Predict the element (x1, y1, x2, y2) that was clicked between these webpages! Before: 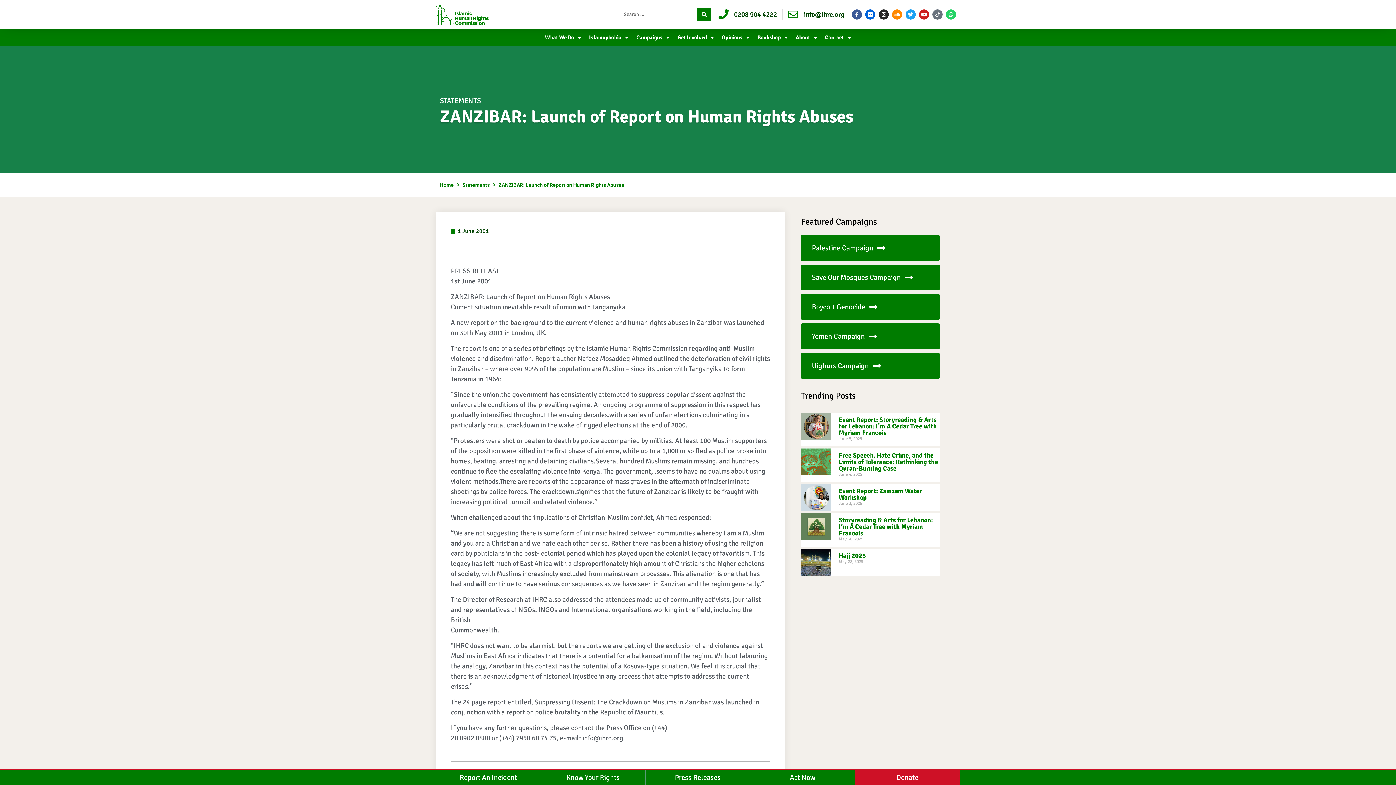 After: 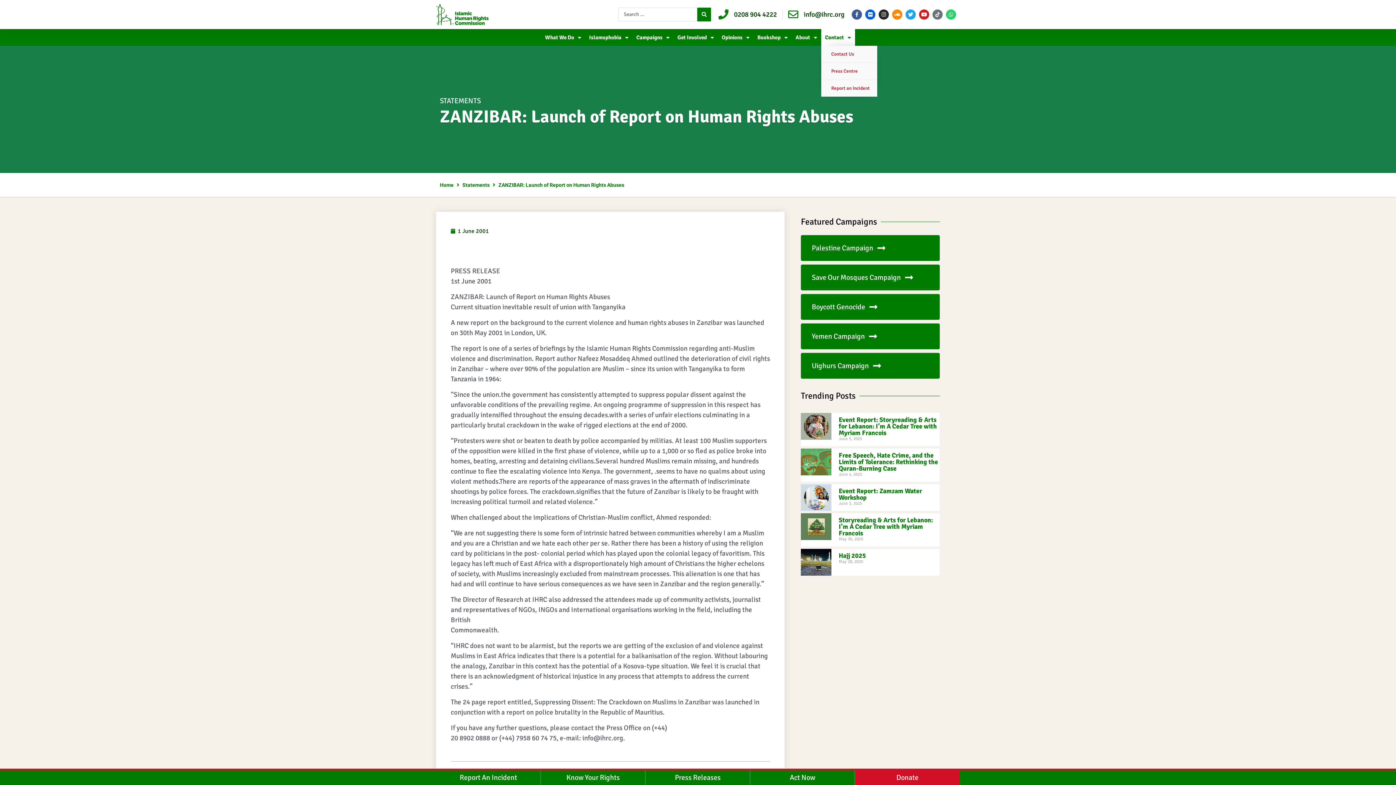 Action: bbox: (821, 29, 855, 45) label: Contact